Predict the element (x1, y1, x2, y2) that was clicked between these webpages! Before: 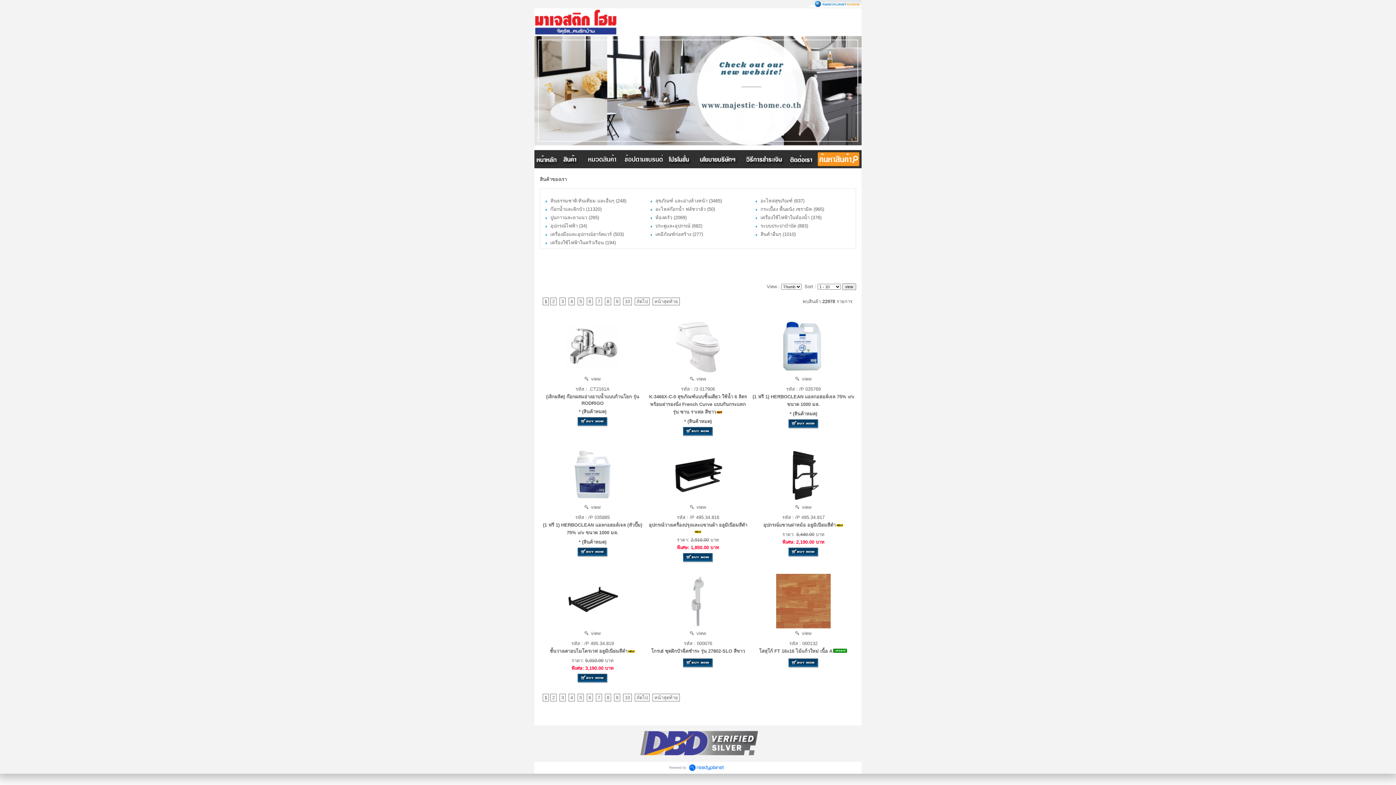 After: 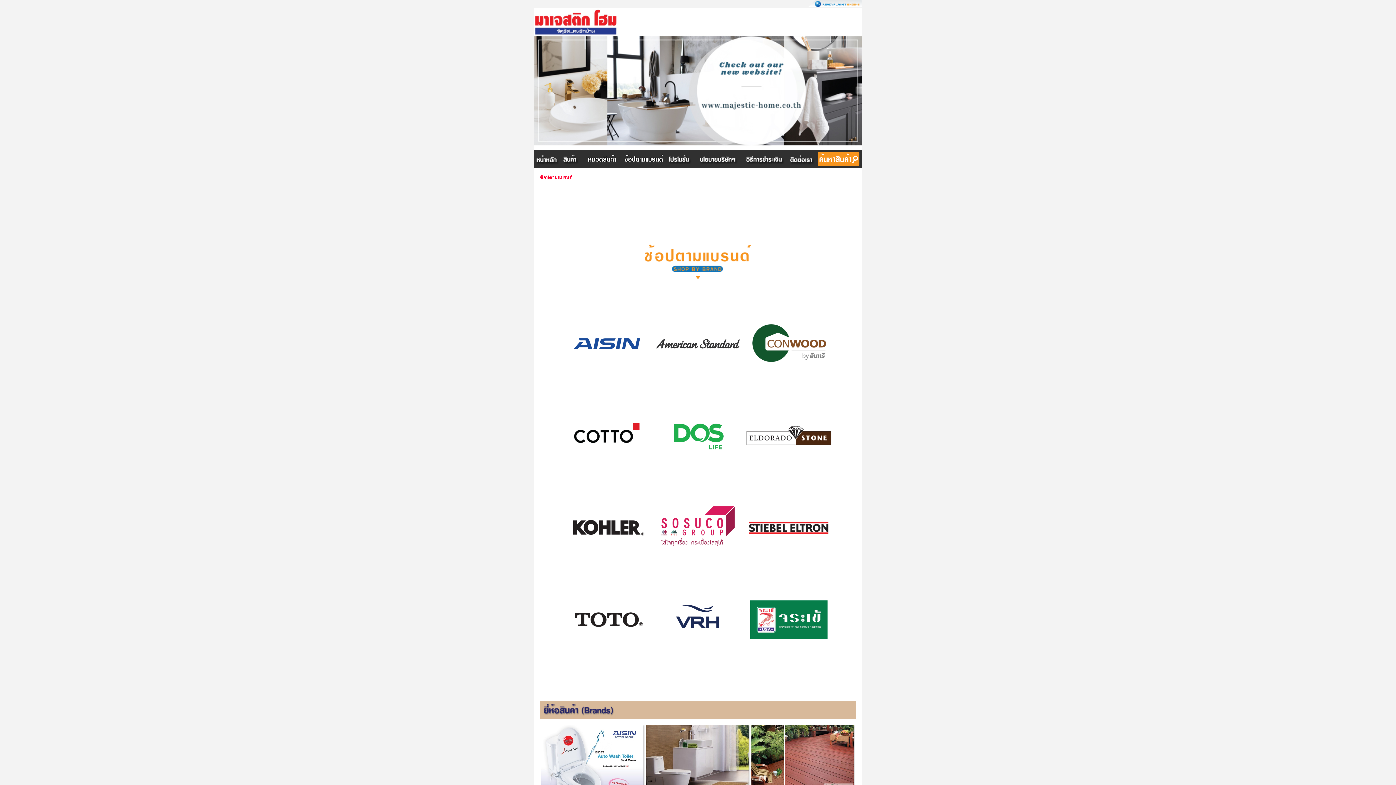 Action: bbox: (624, 155, 664, 161)